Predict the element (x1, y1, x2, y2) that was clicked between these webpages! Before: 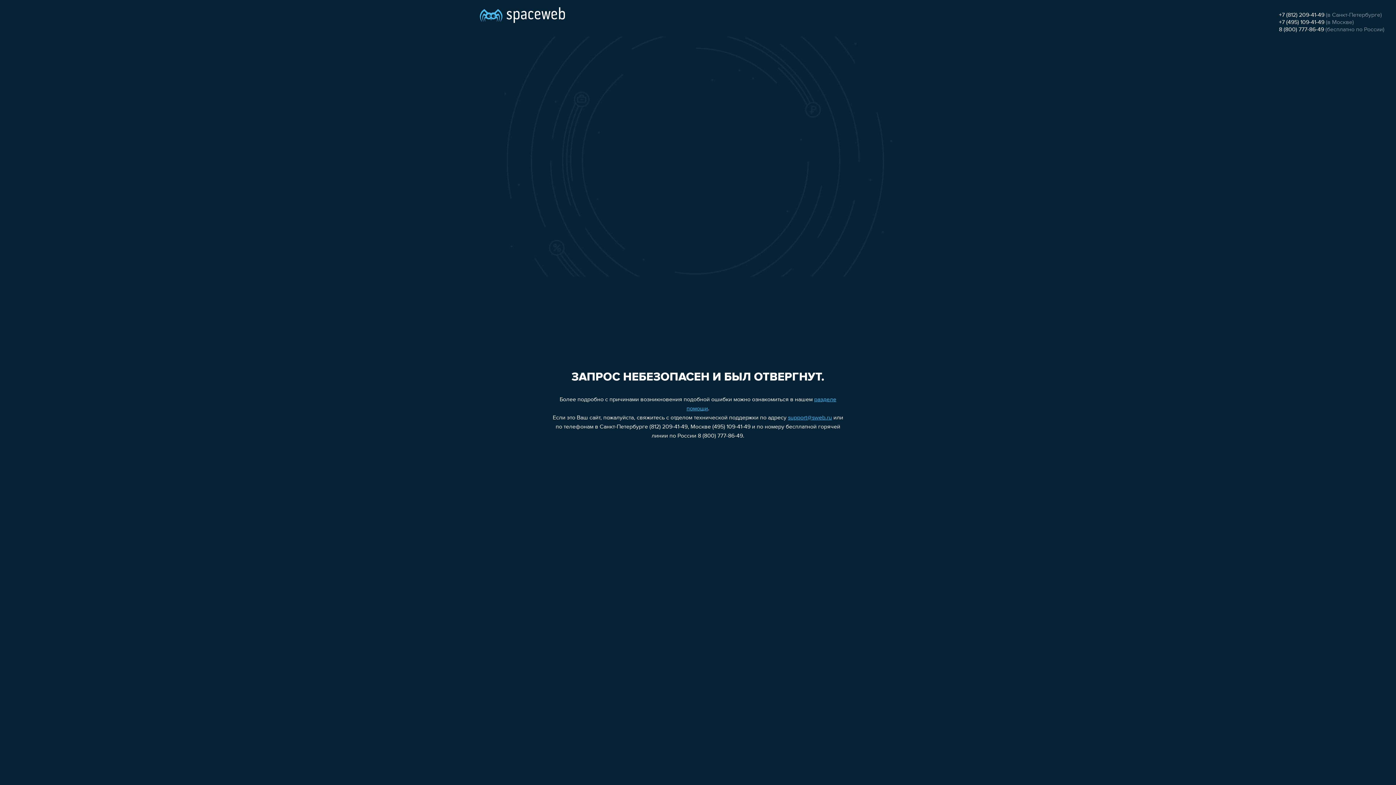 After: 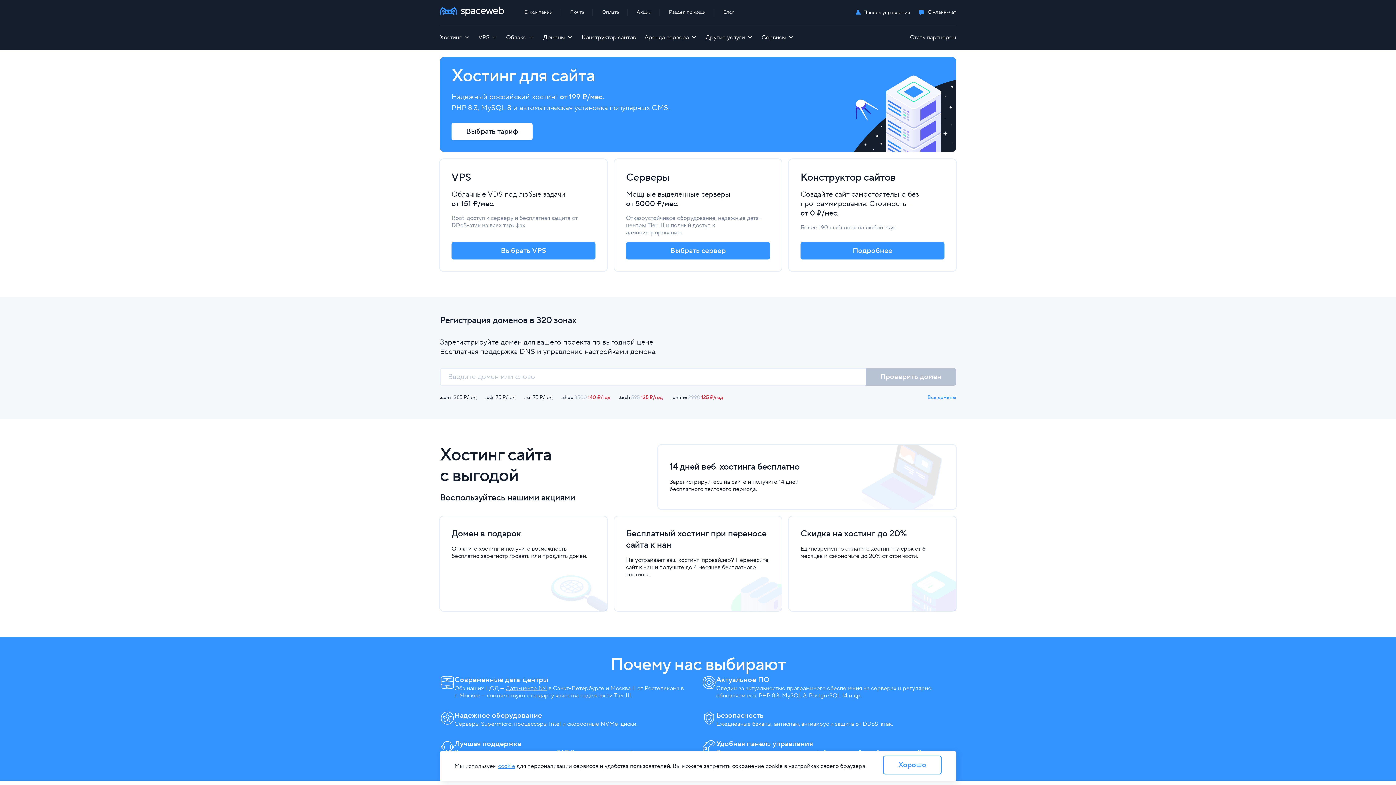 Action: bbox: (480, 0, 565, 25)